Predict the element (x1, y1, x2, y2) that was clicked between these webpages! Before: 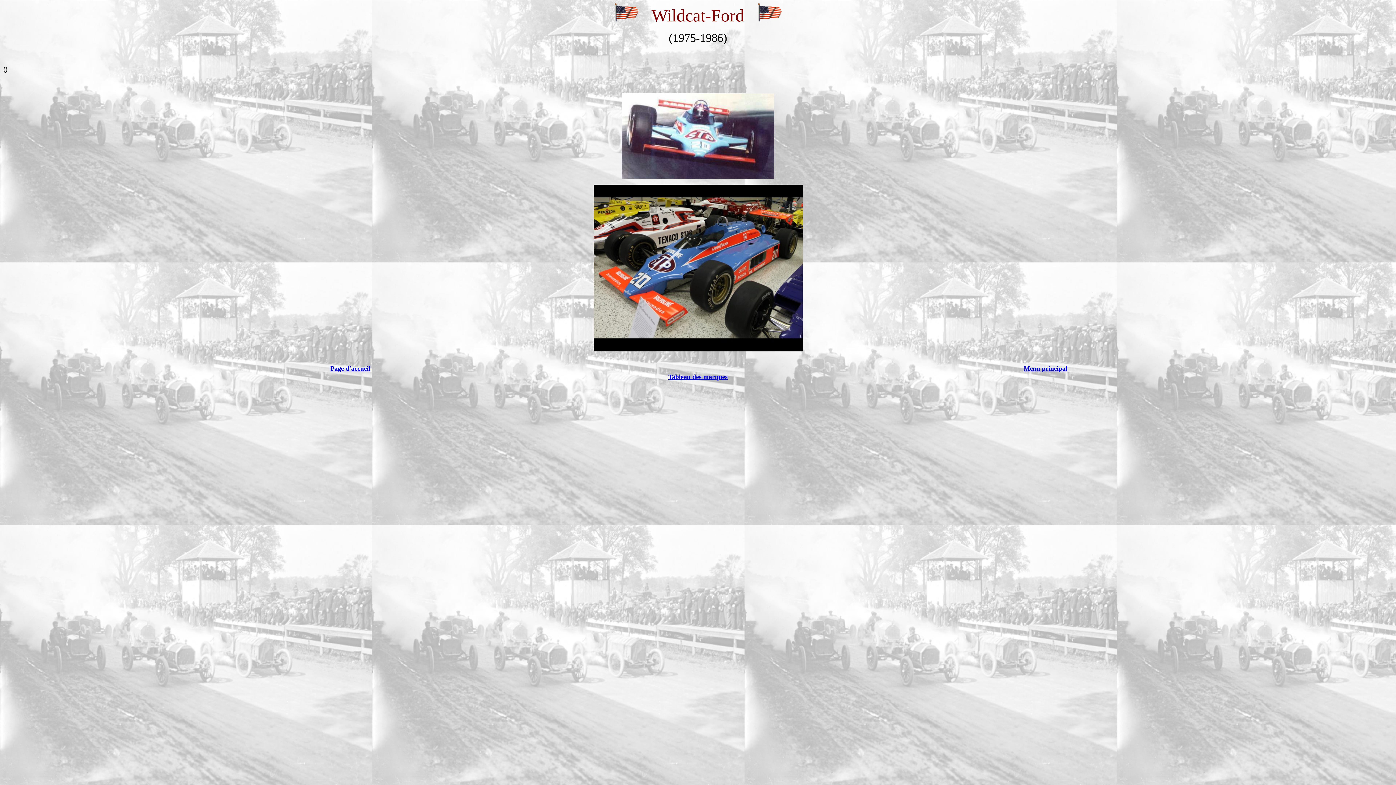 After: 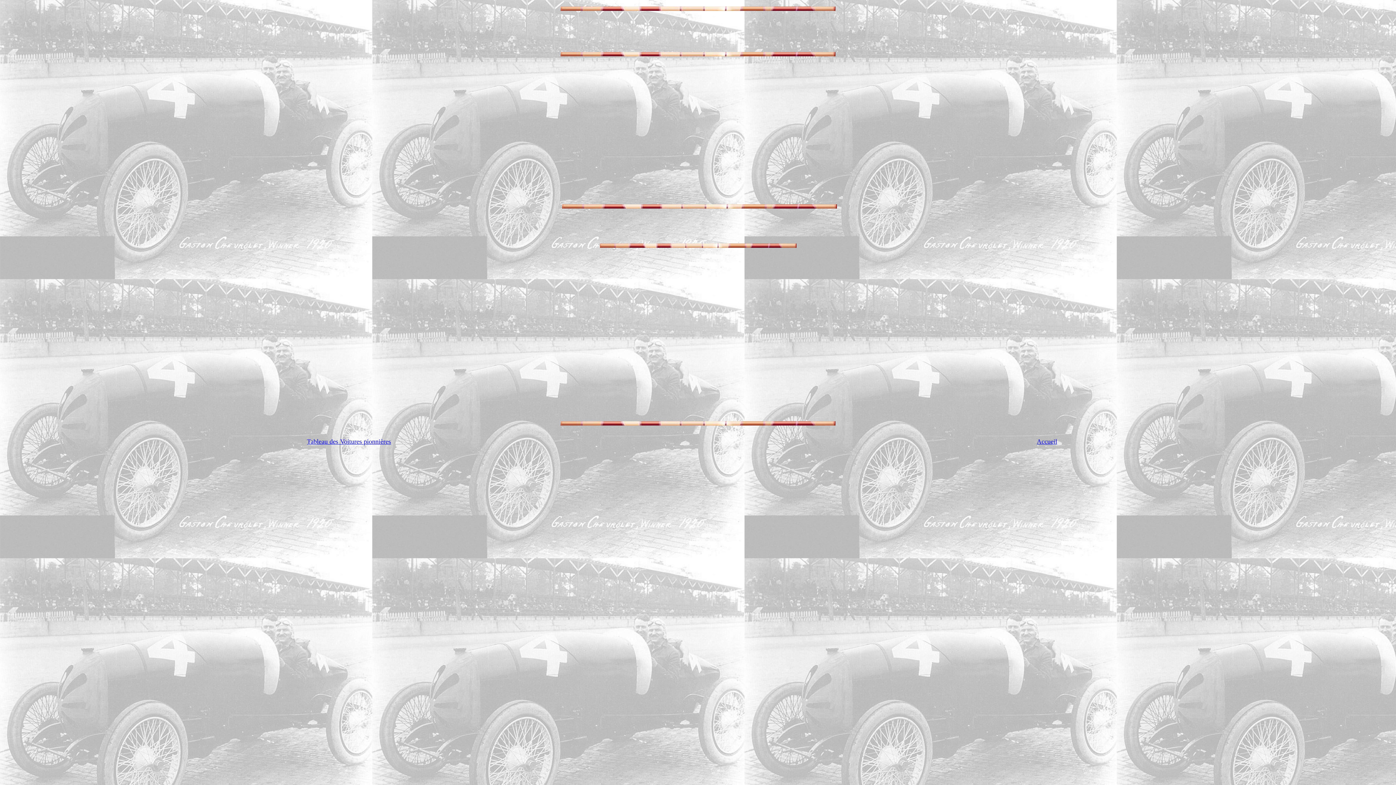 Action: label: Tableau des marques bbox: (668, 373, 727, 380)